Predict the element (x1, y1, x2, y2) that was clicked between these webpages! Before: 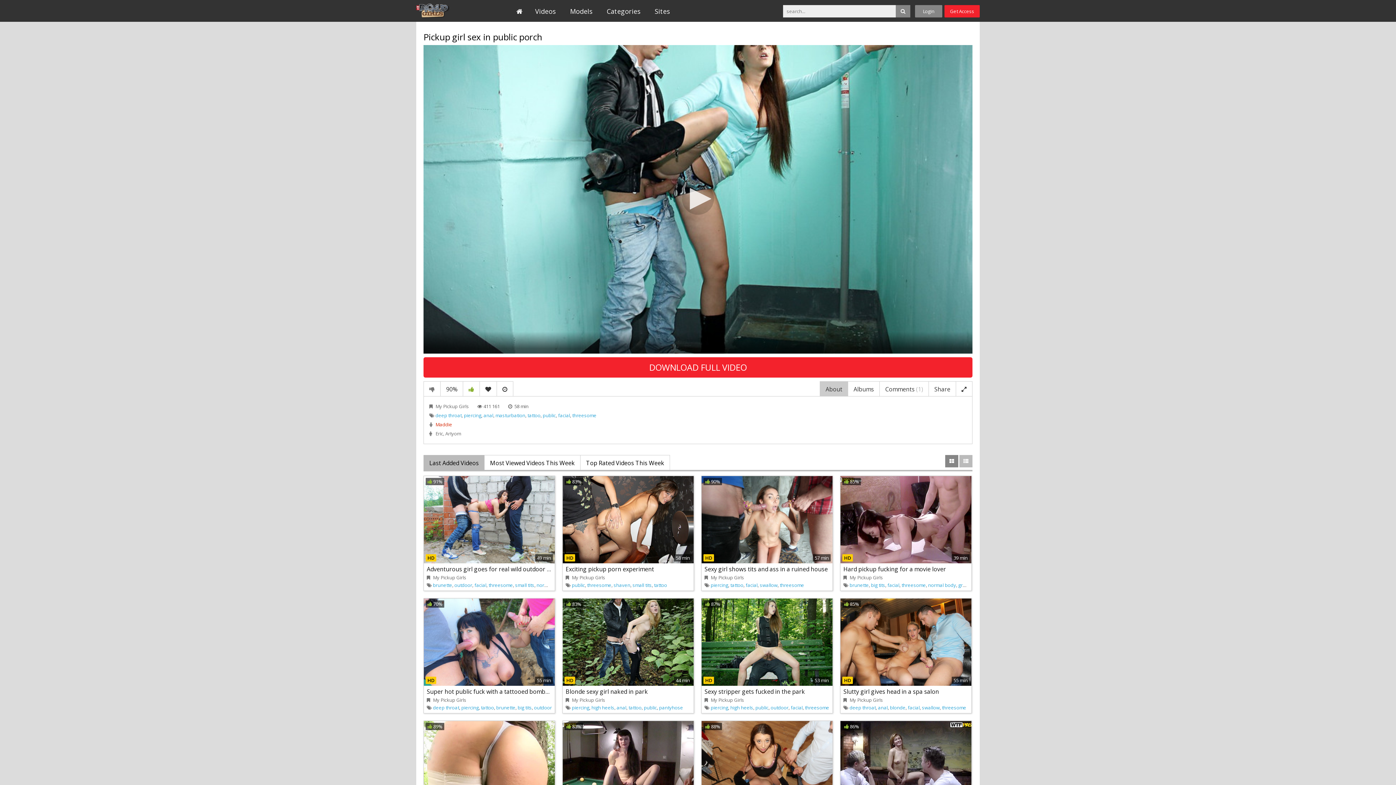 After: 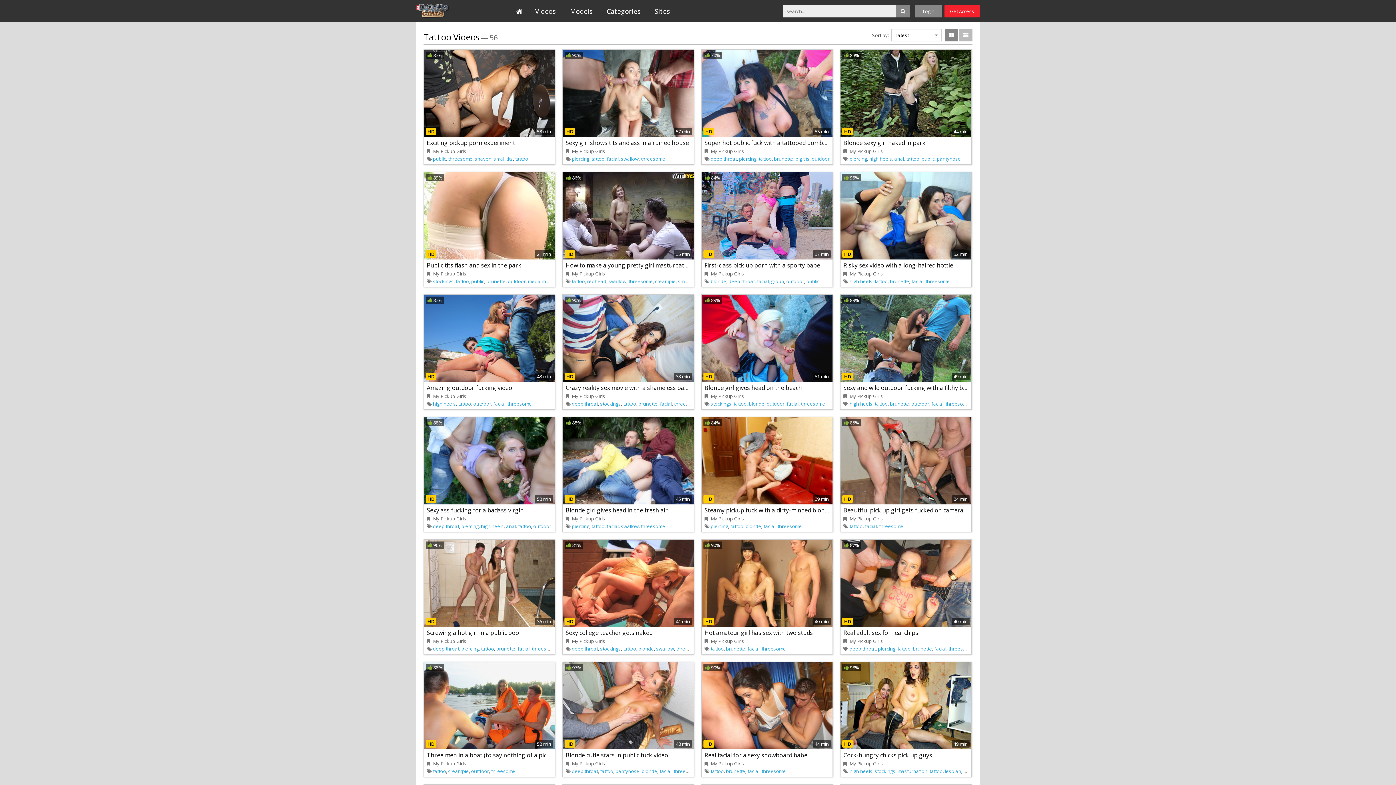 Action: label: tattoo bbox: (628, 704, 641, 711)